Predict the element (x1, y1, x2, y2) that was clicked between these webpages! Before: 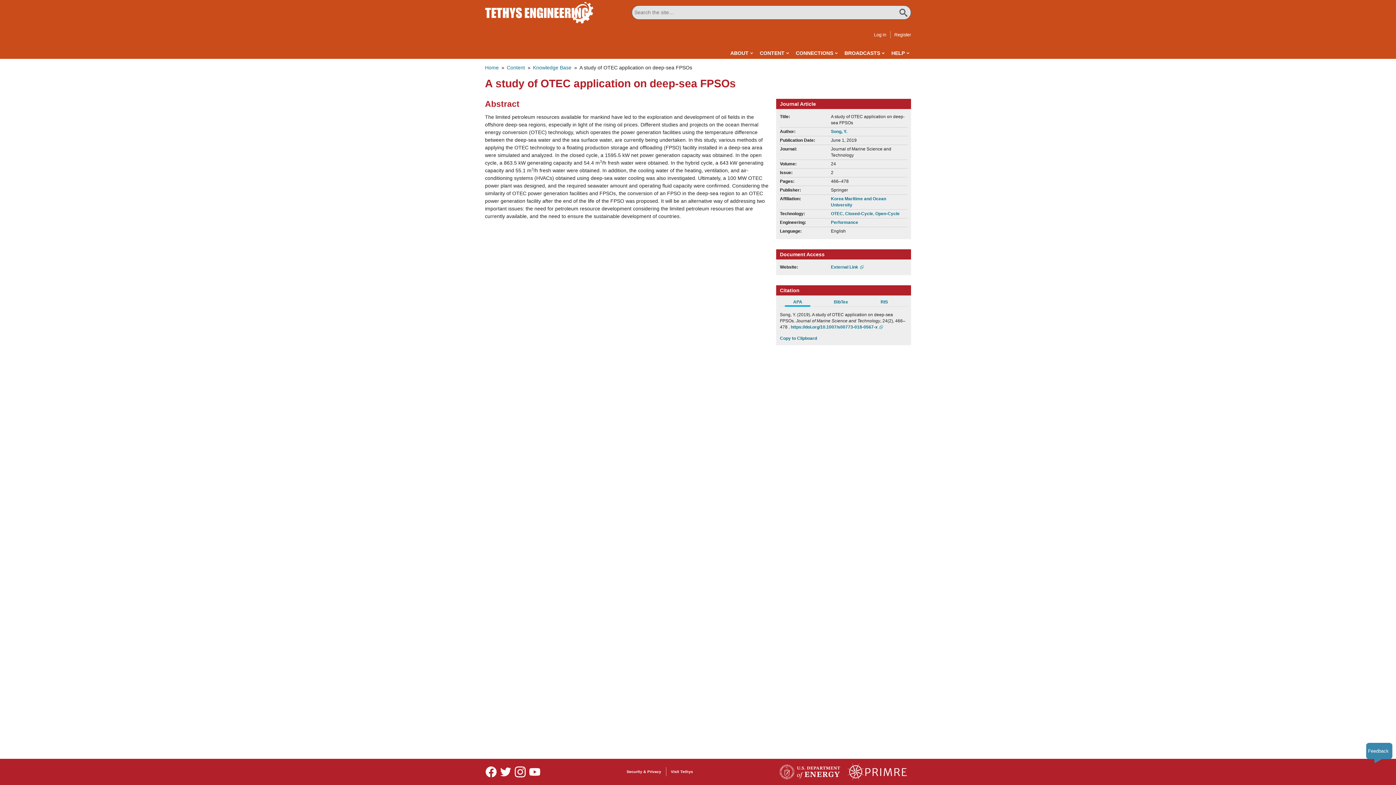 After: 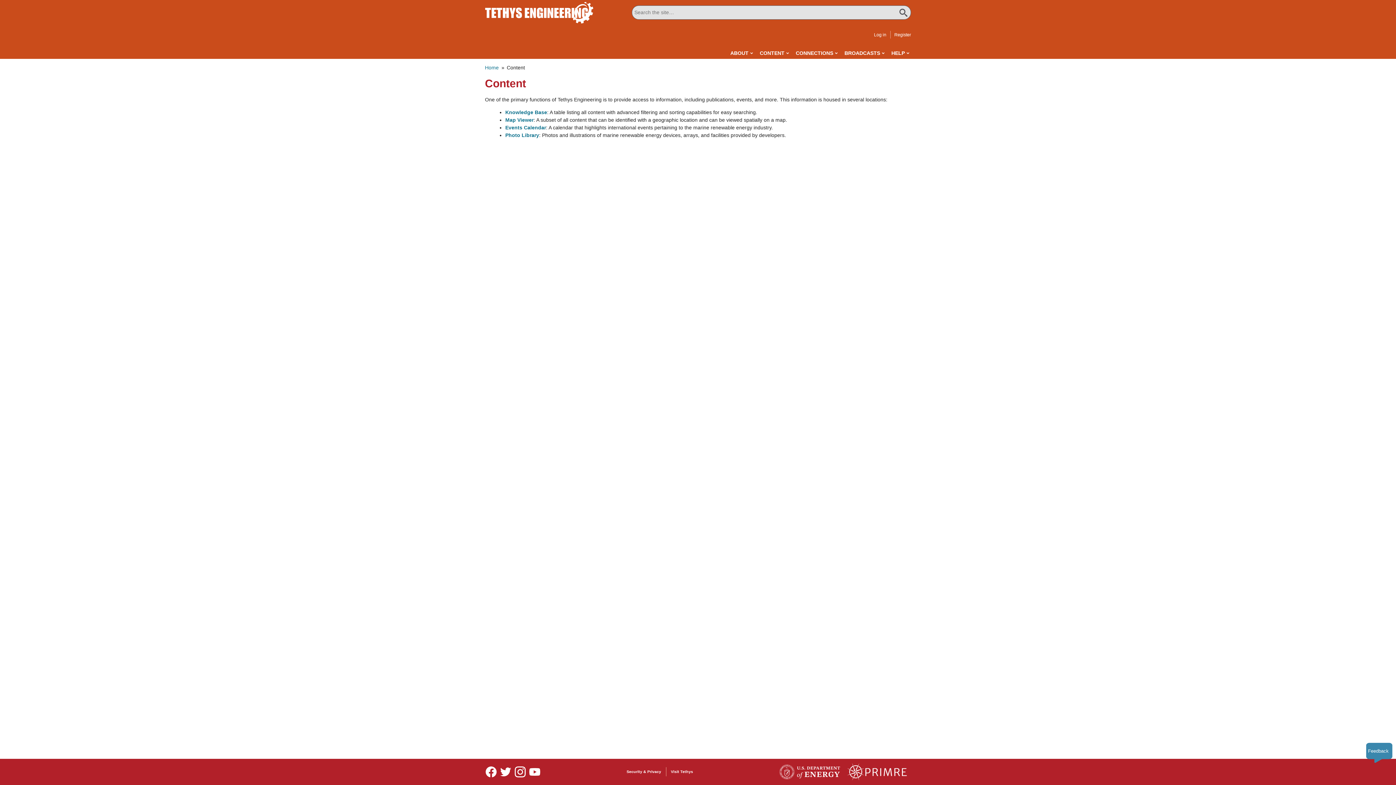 Action: label: Content bbox: (506, 64, 525, 70)